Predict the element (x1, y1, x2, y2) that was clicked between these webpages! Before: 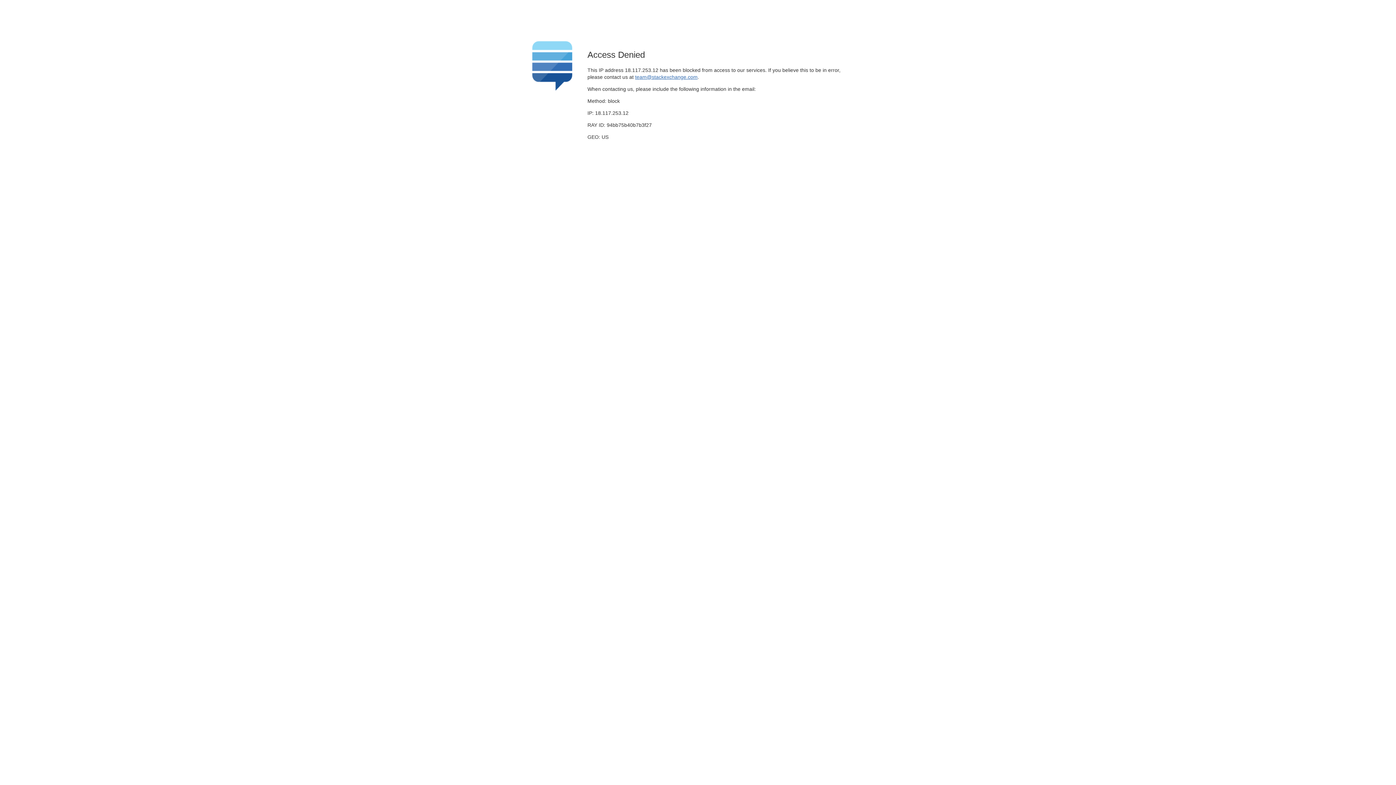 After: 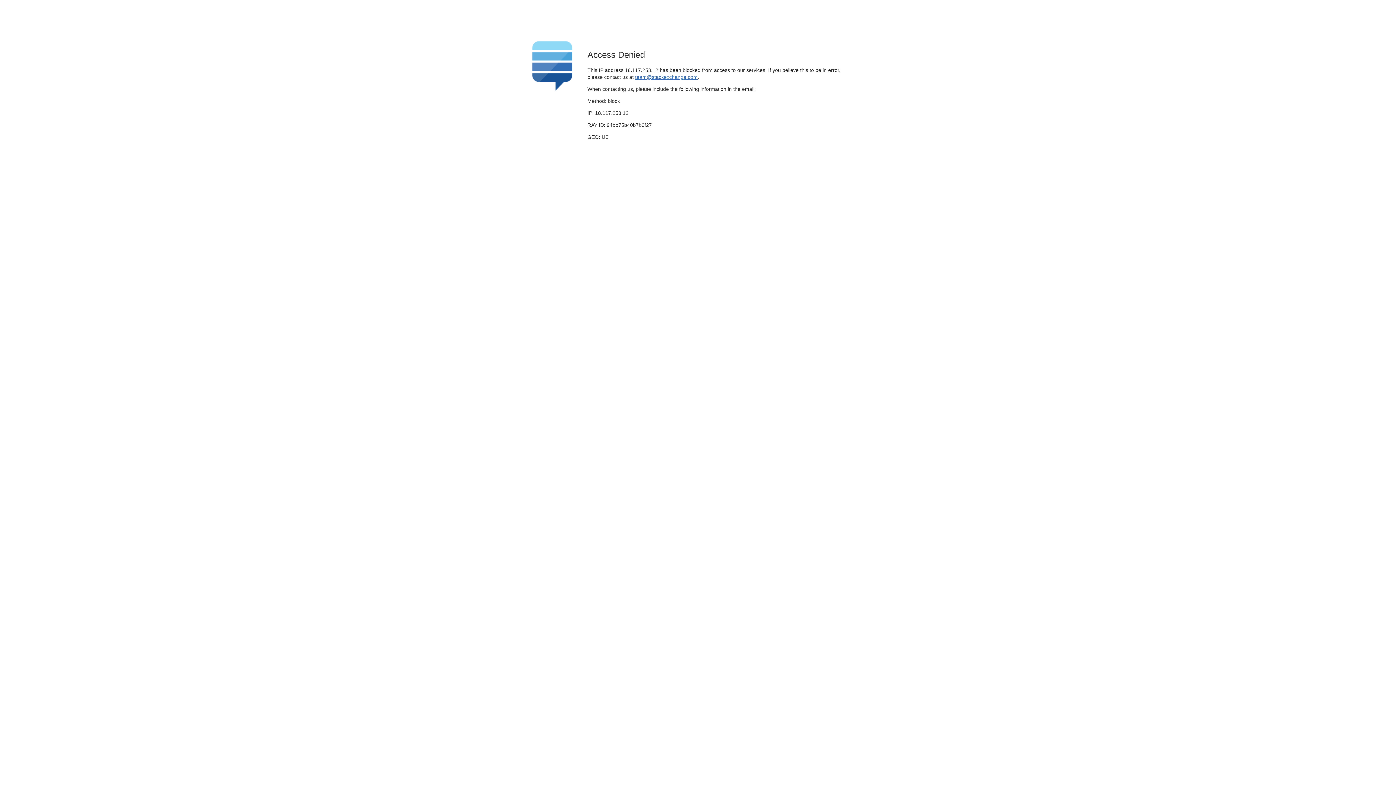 Action: label: team@stackexchange.com bbox: (635, 74, 697, 79)